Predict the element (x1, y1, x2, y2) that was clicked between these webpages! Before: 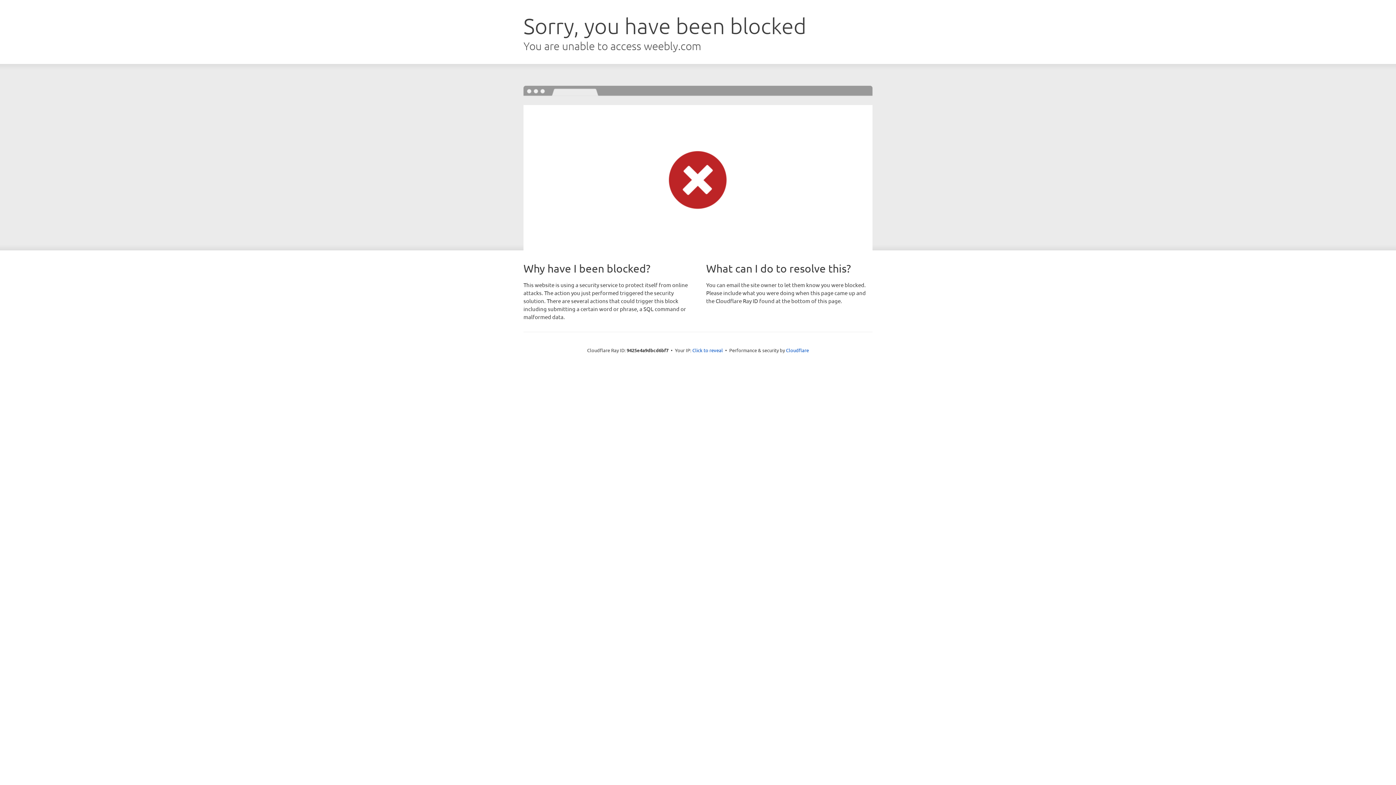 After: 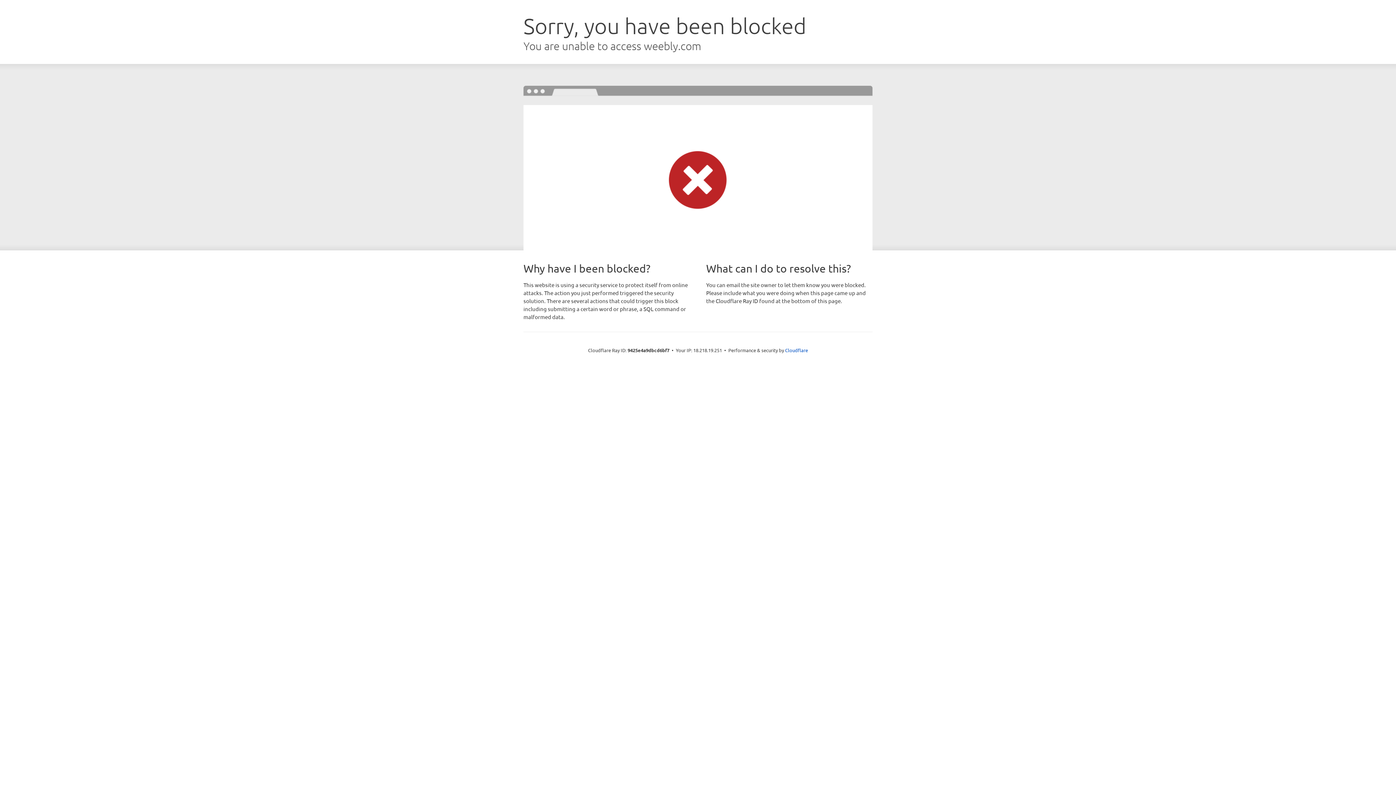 Action: label: Click to reveal bbox: (692, 346, 723, 353)